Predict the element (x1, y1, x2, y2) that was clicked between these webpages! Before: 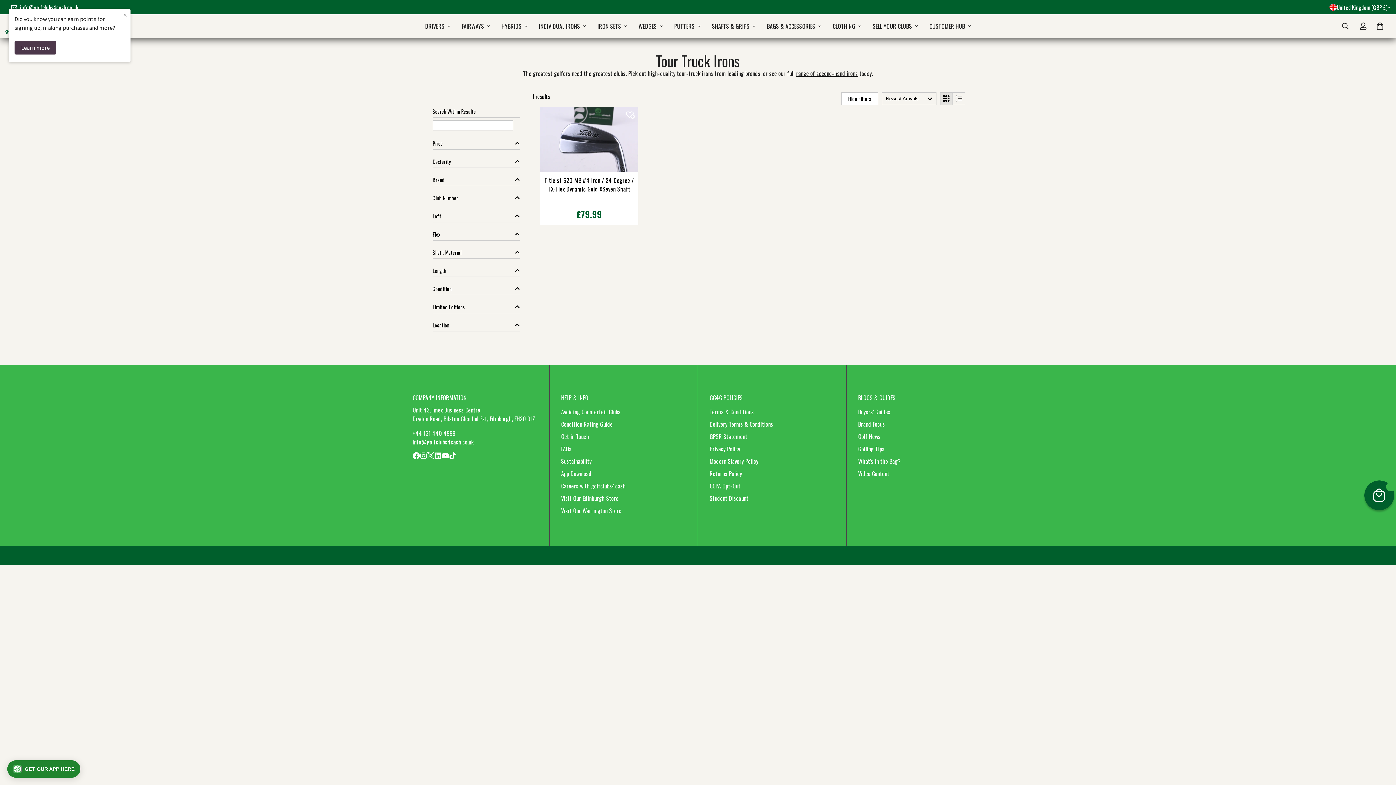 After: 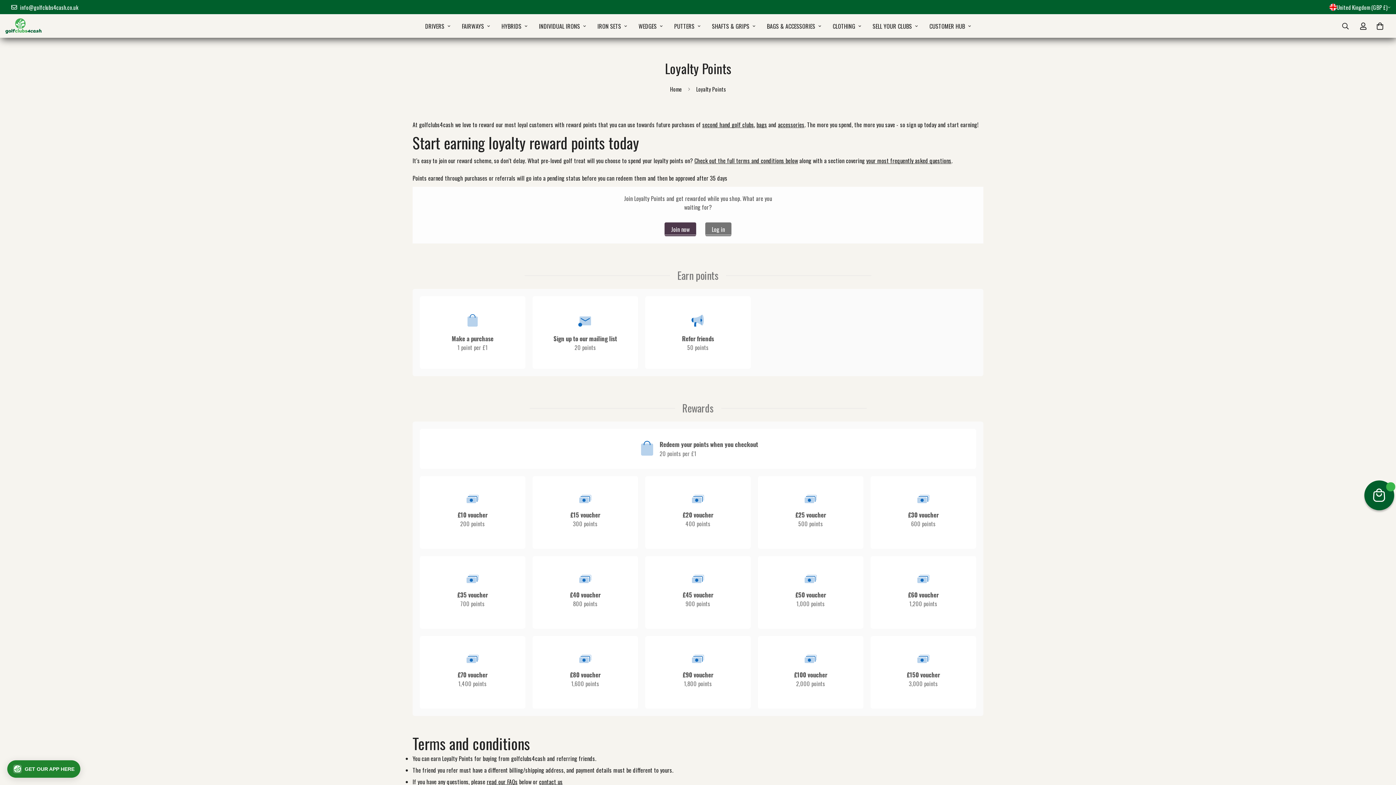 Action: bbox: (14, 40, 56, 54) label: Learn more